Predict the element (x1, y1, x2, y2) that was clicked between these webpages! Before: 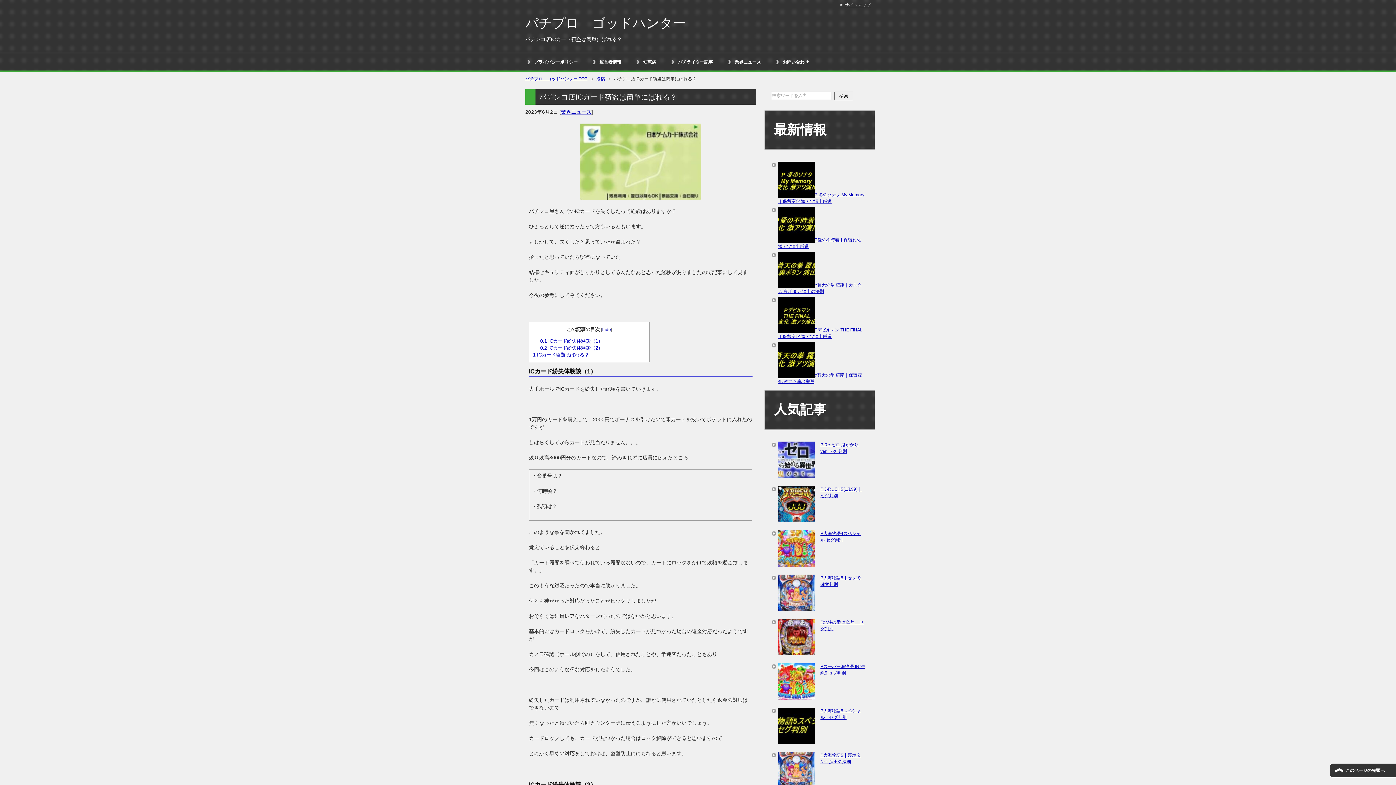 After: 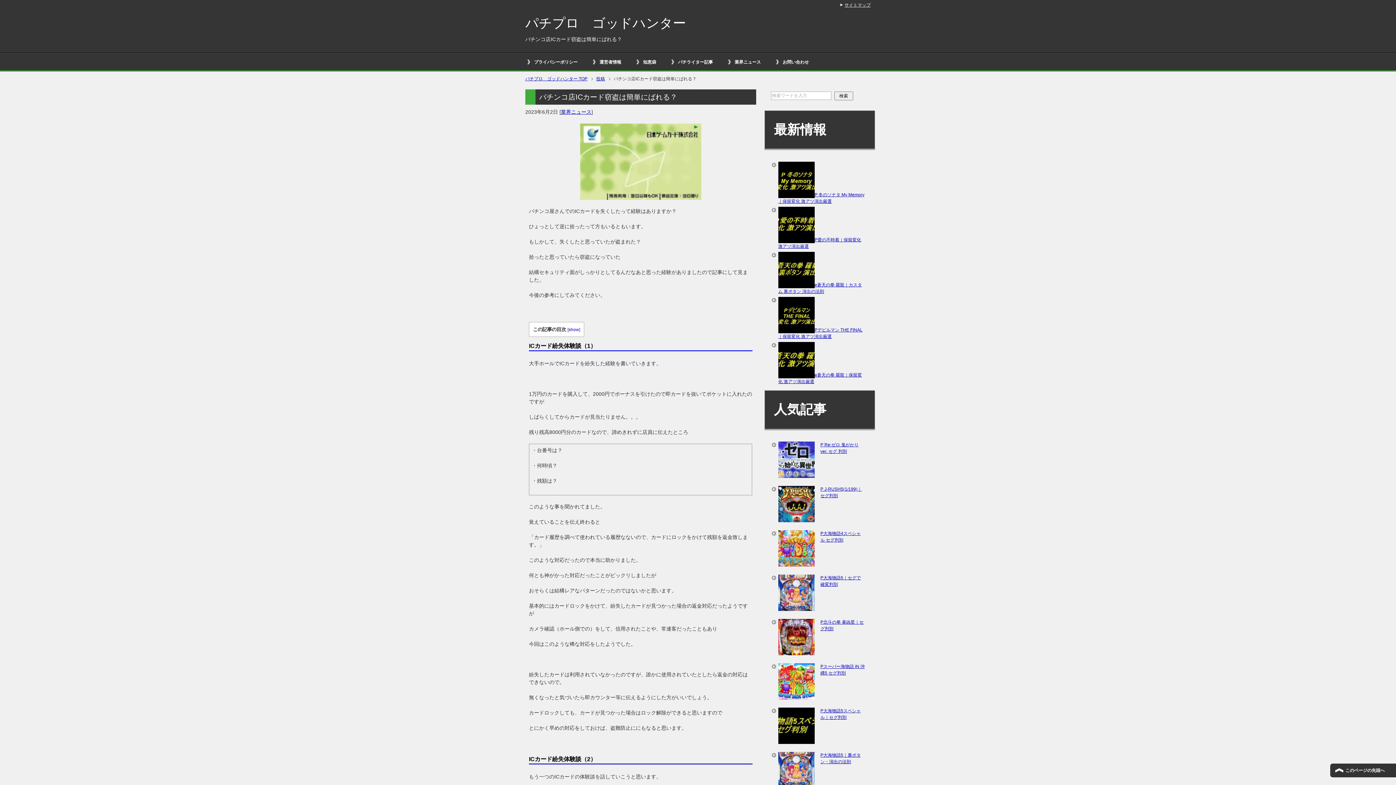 Action: bbox: (602, 327, 611, 332) label: hide